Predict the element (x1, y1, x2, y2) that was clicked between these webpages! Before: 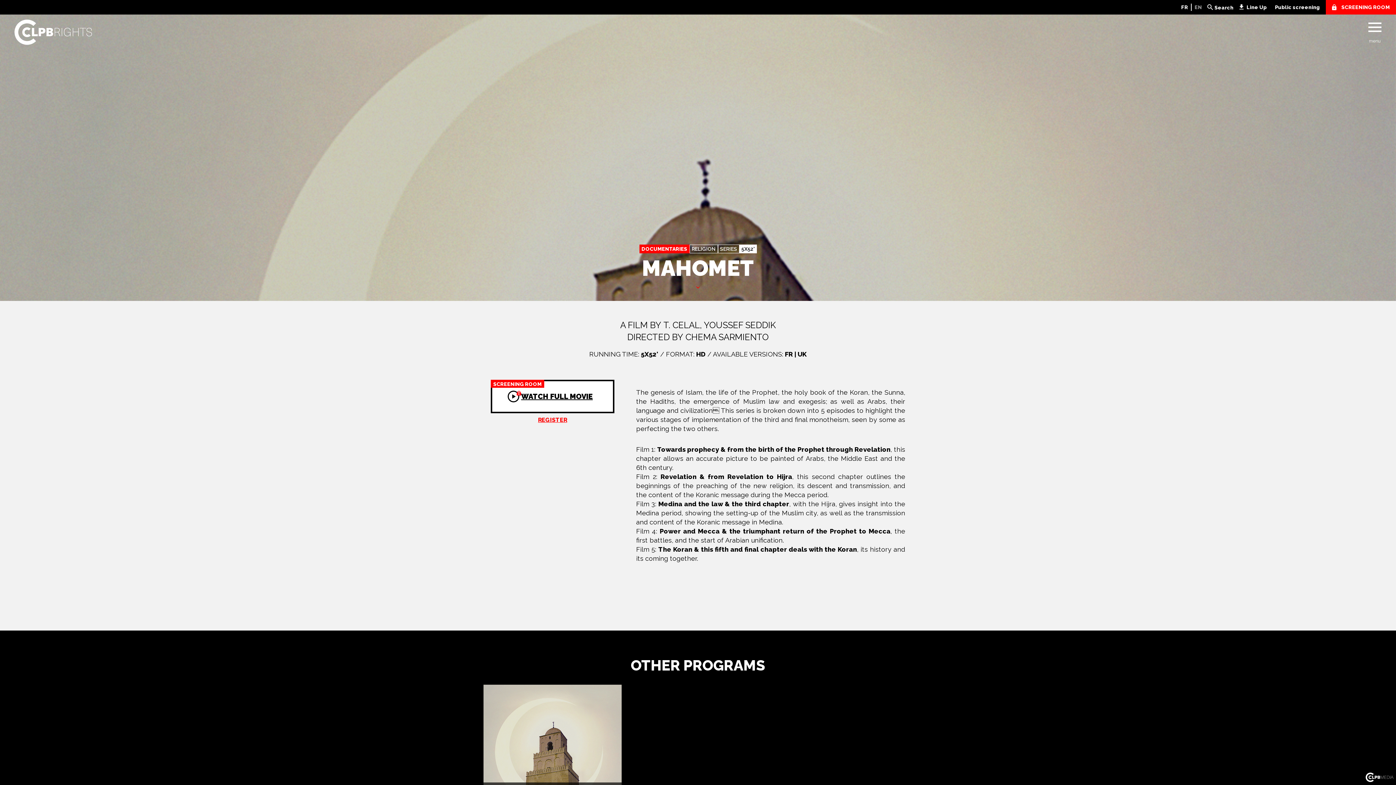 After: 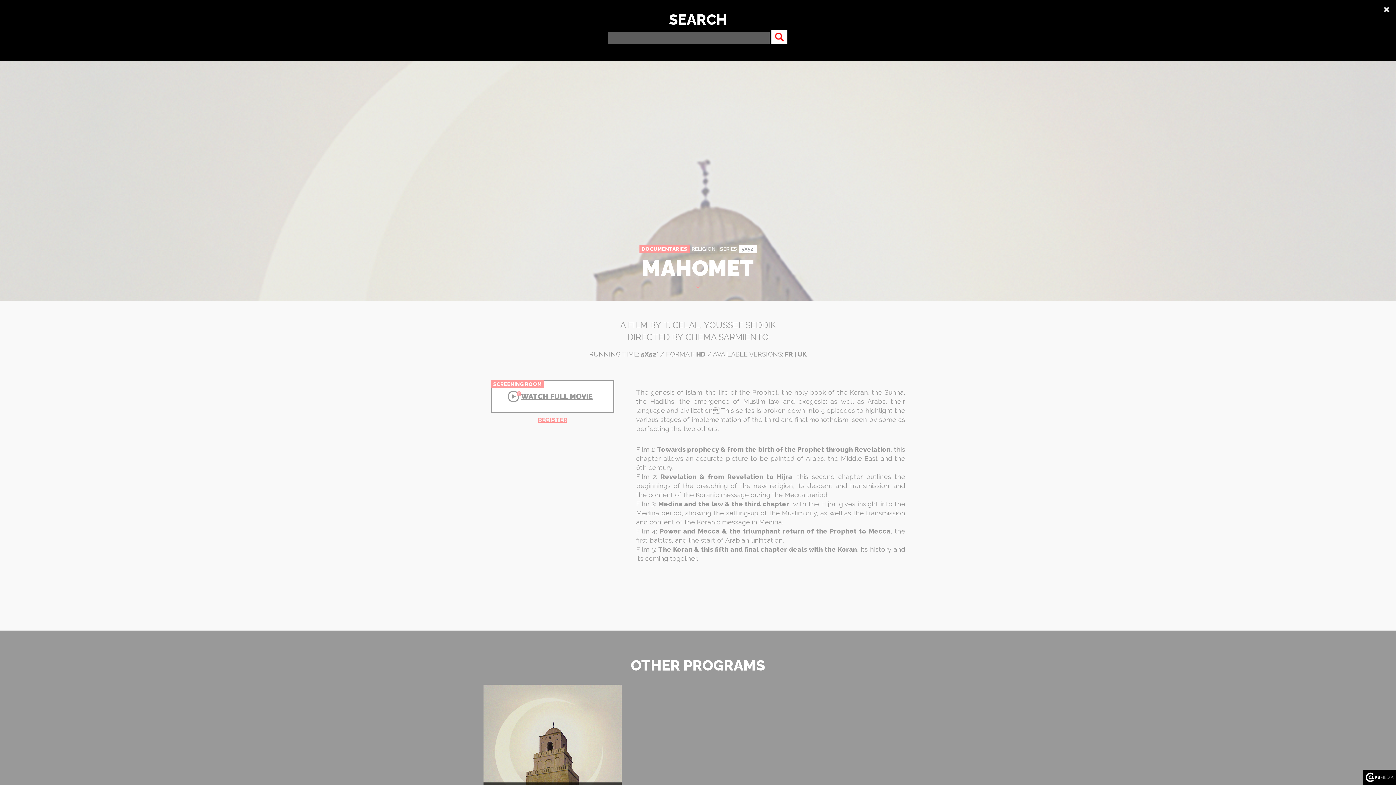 Action: bbox: (1207, 1, 1236, 13) label: Search